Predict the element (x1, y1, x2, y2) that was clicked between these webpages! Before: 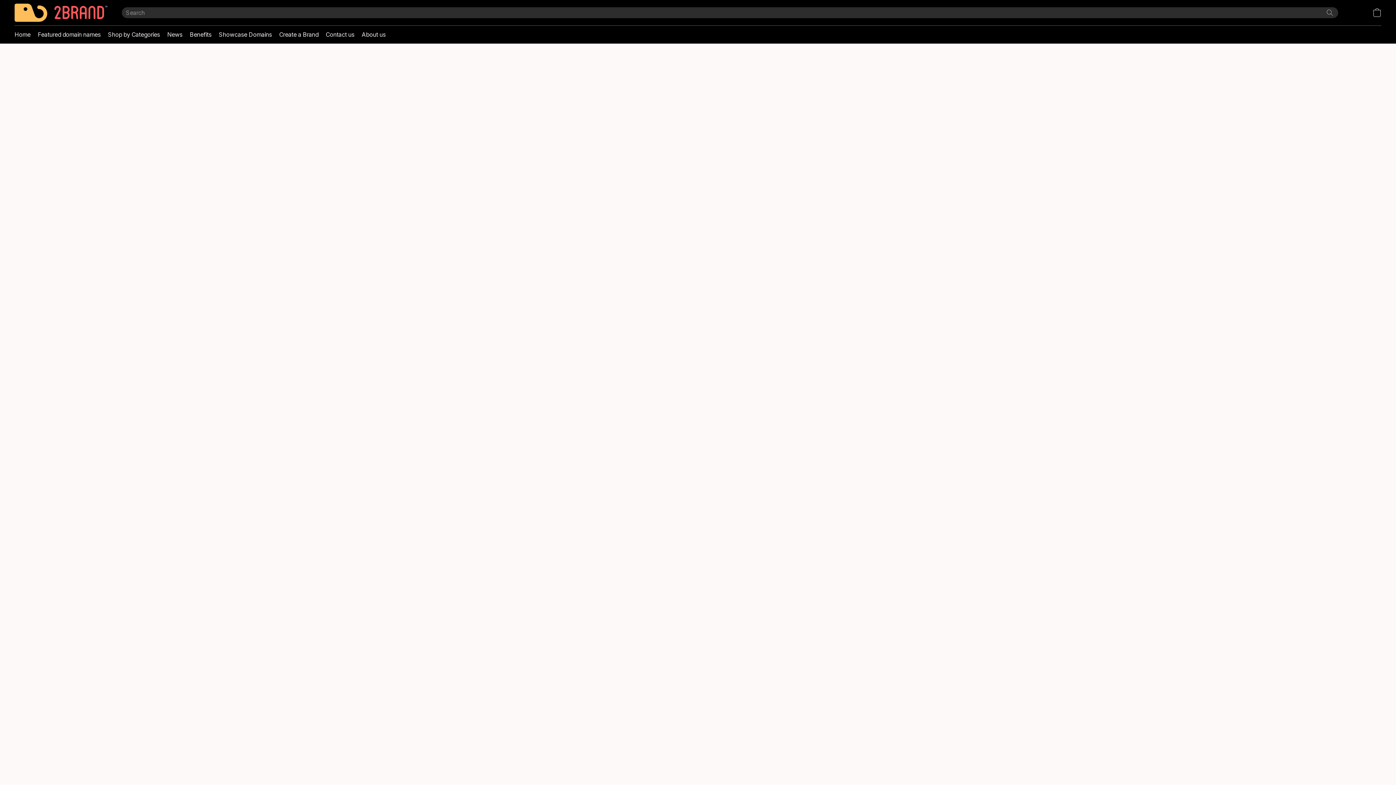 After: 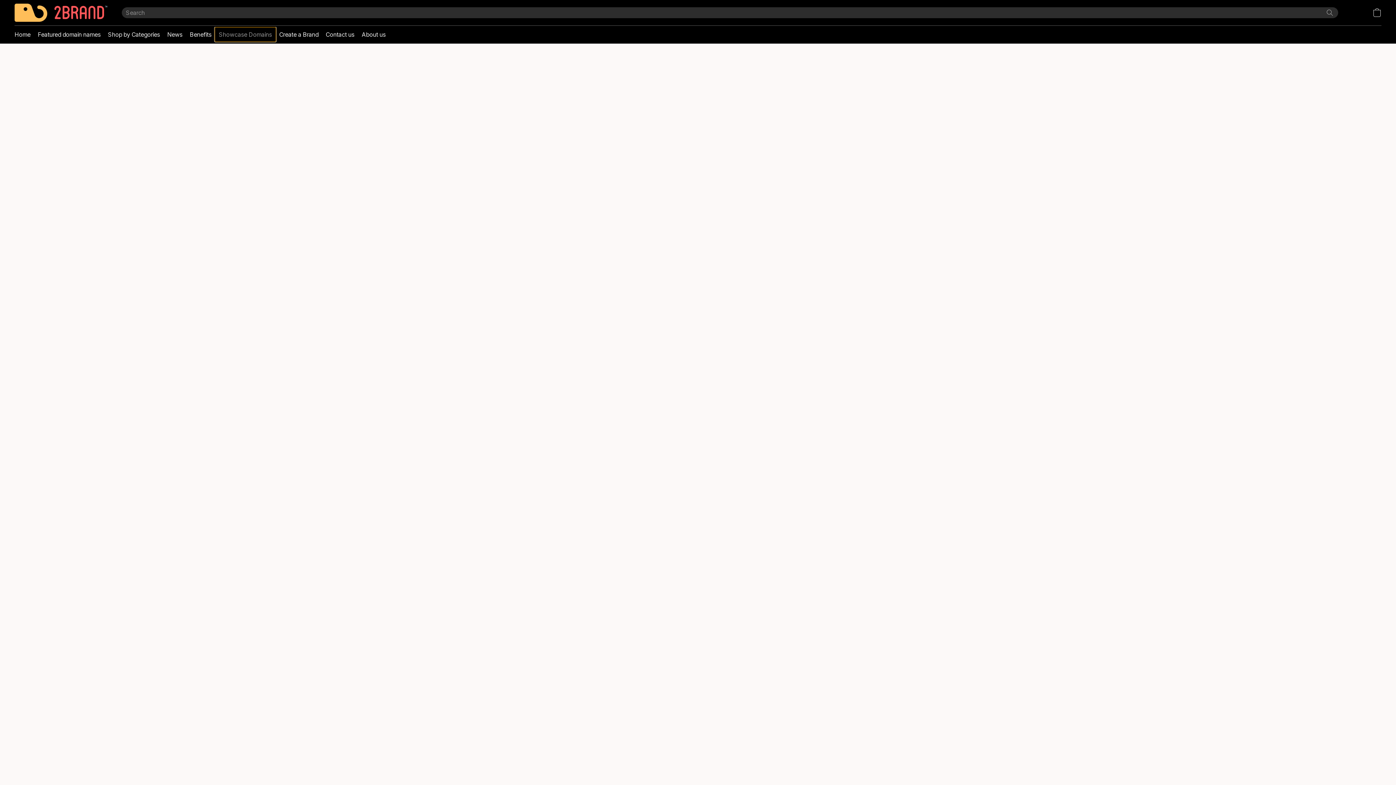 Action: bbox: (215, 27, 275, 41) label: Showcase Domains